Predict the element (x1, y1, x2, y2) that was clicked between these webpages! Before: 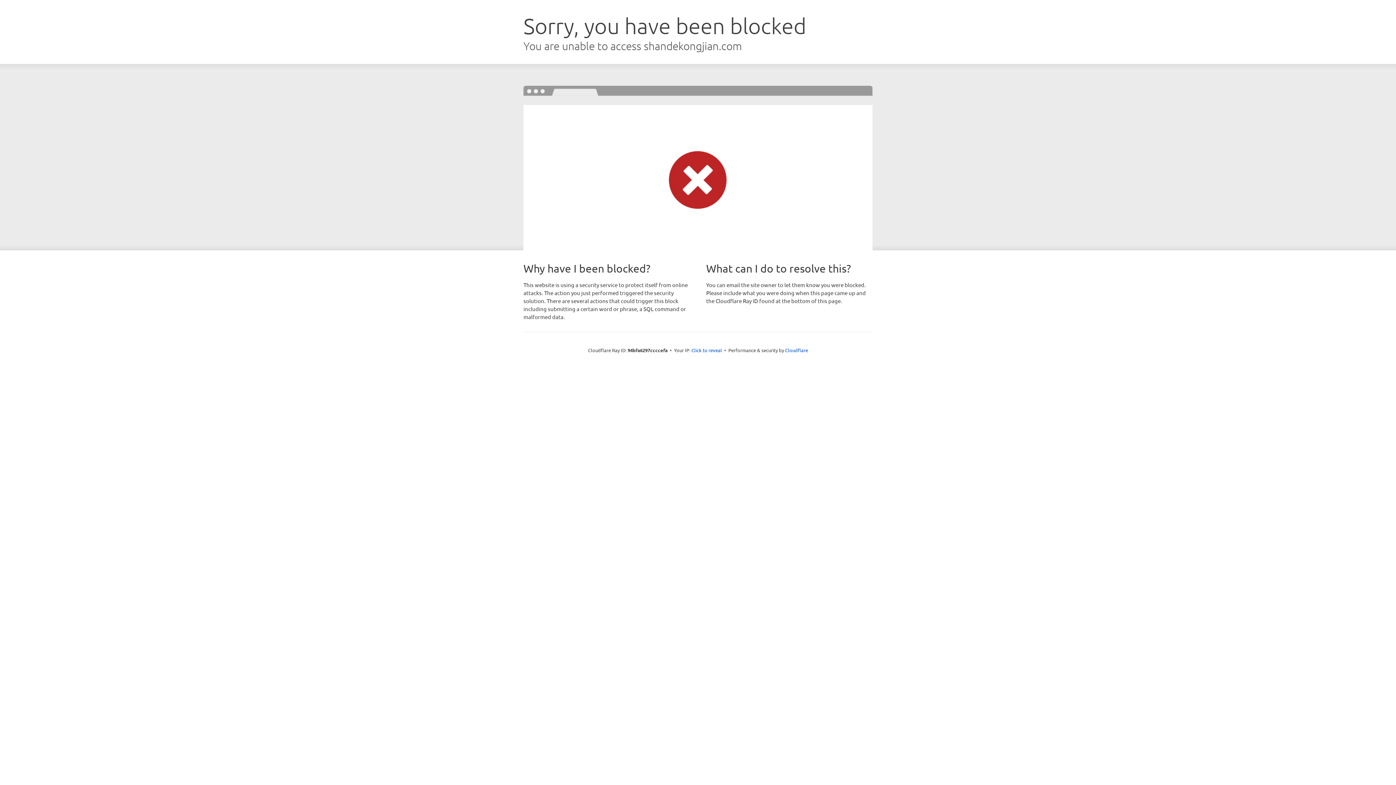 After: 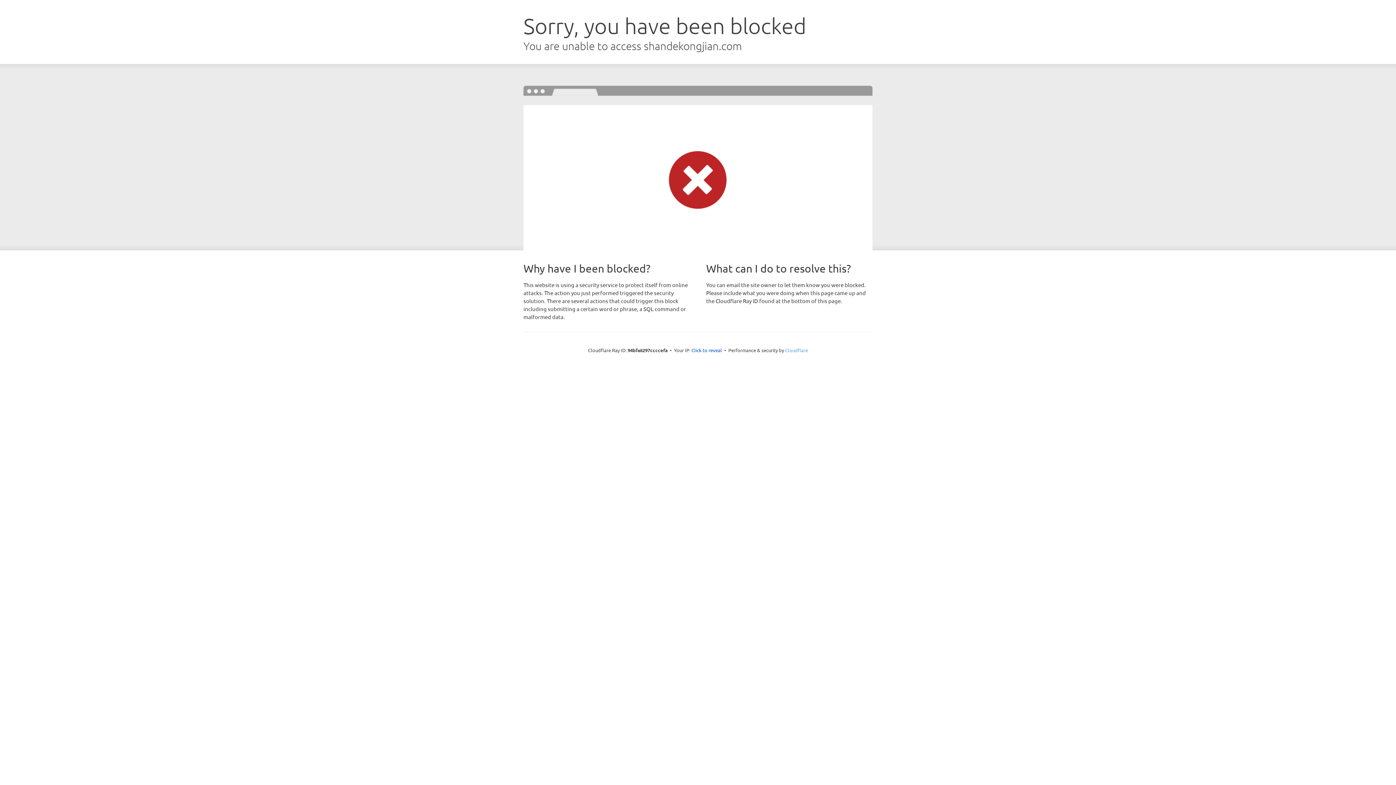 Action: bbox: (785, 347, 808, 353) label: Cloudflare